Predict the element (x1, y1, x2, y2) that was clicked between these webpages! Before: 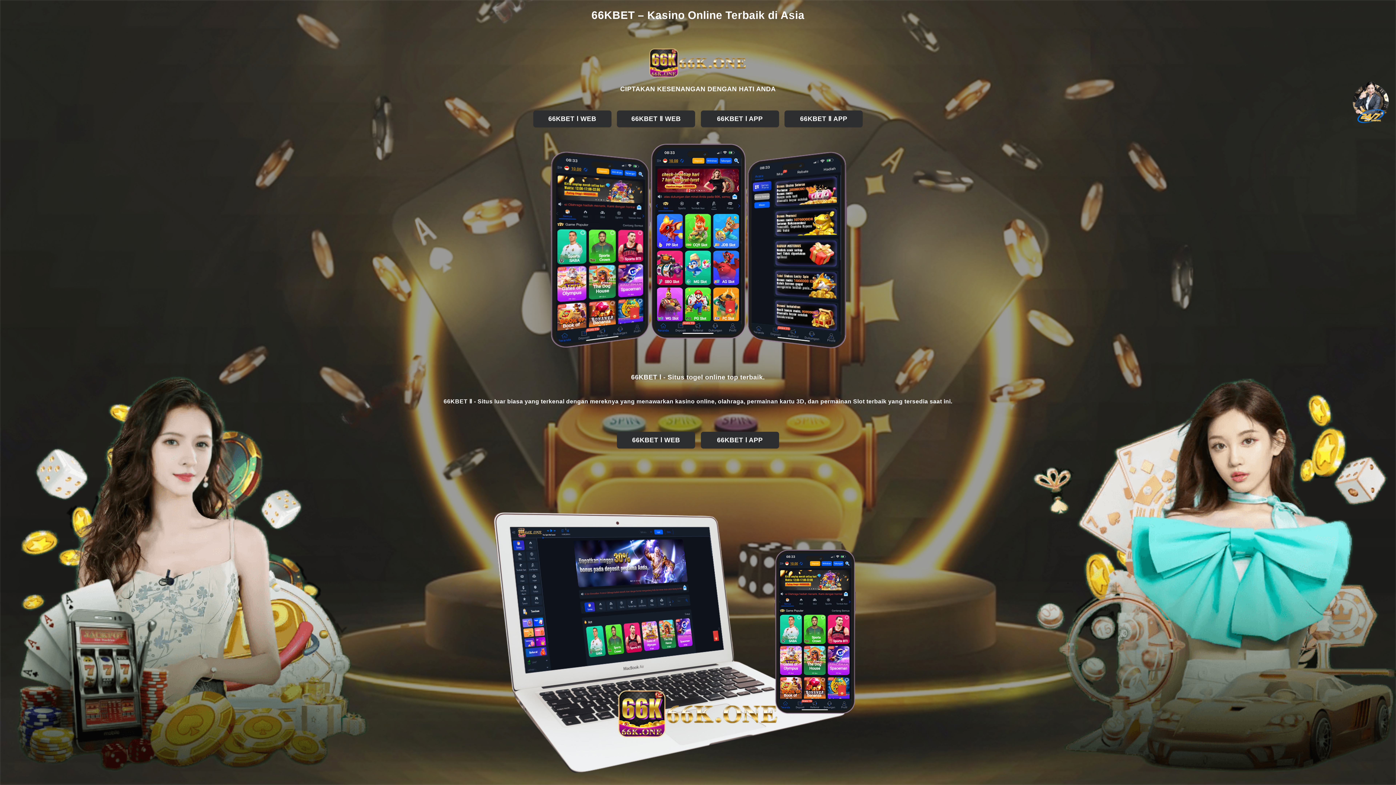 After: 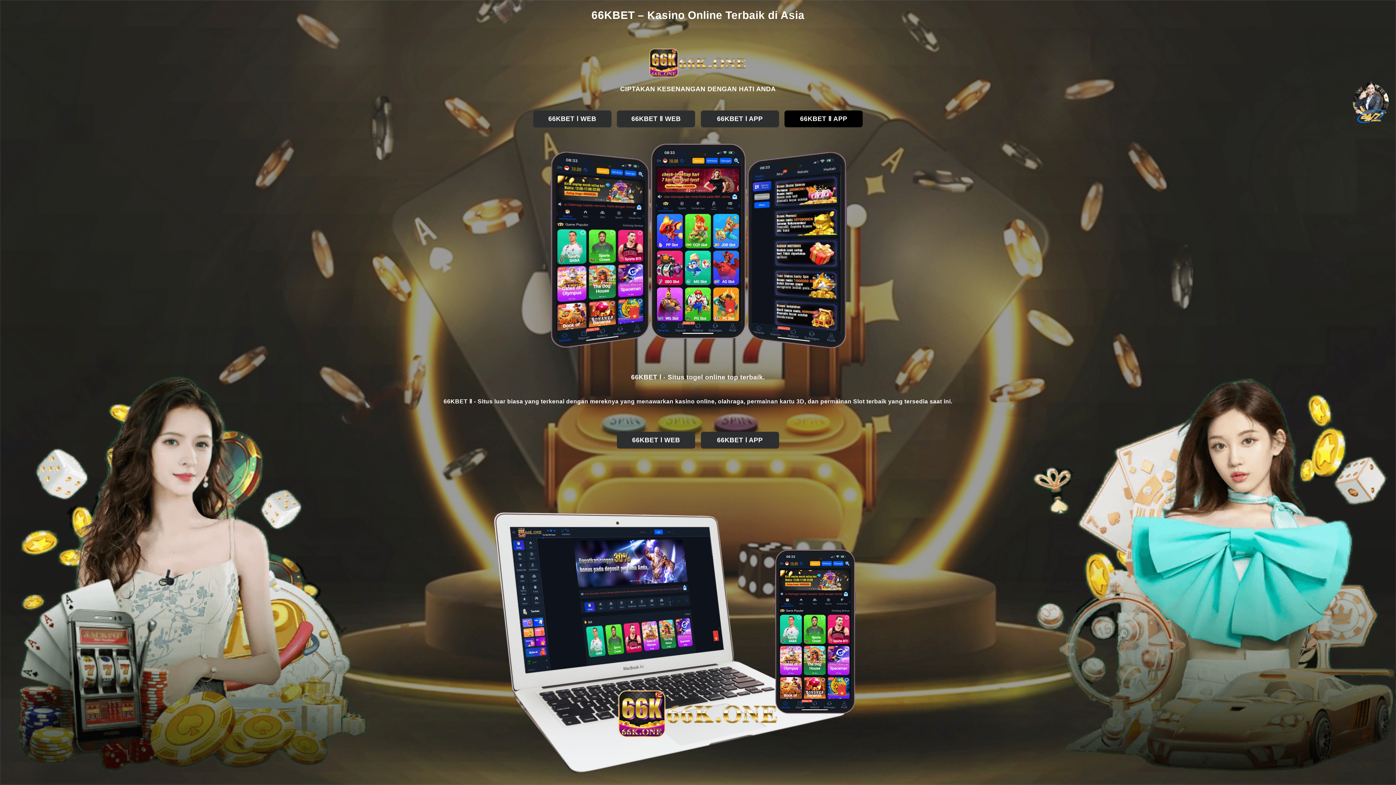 Action: bbox: (784, 110, 863, 127) label: 66KBET Ⅱ APP